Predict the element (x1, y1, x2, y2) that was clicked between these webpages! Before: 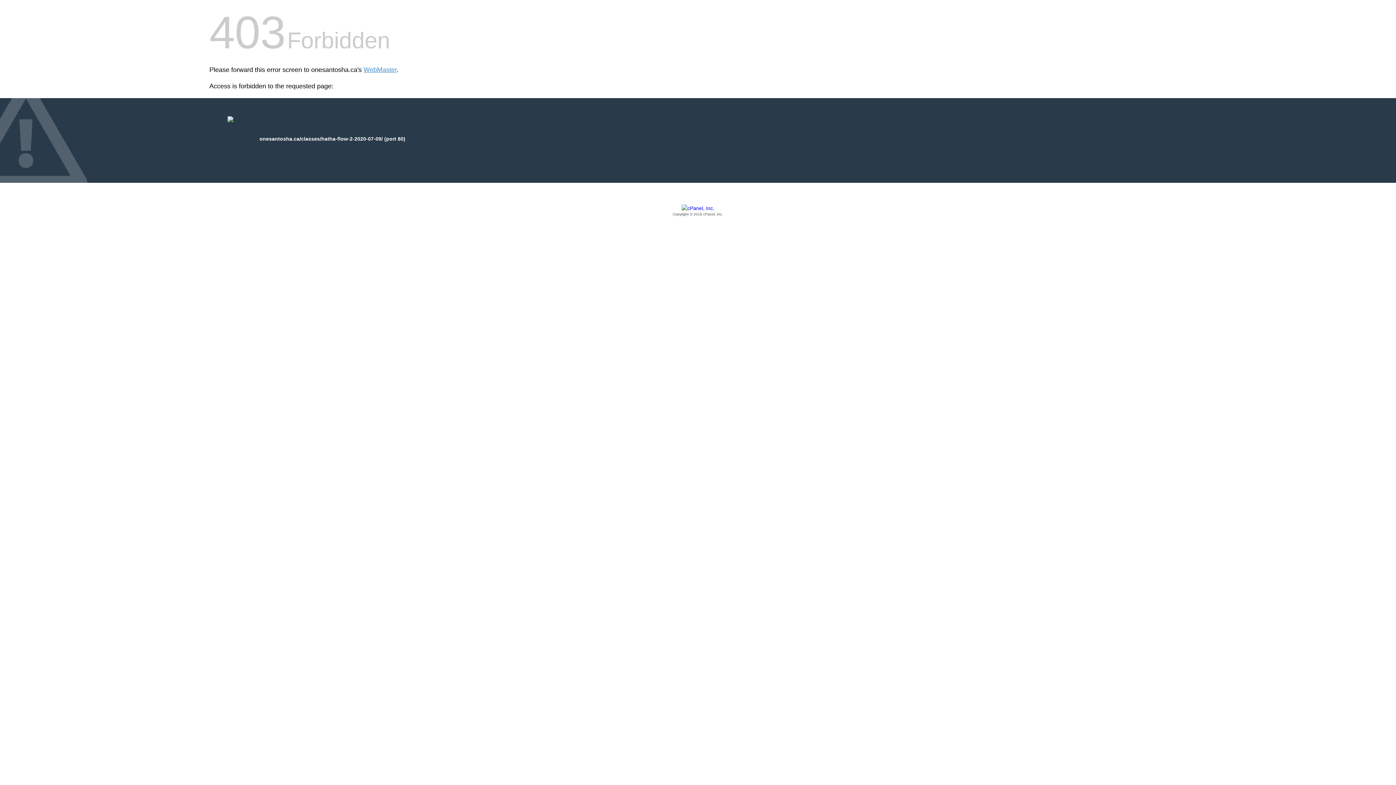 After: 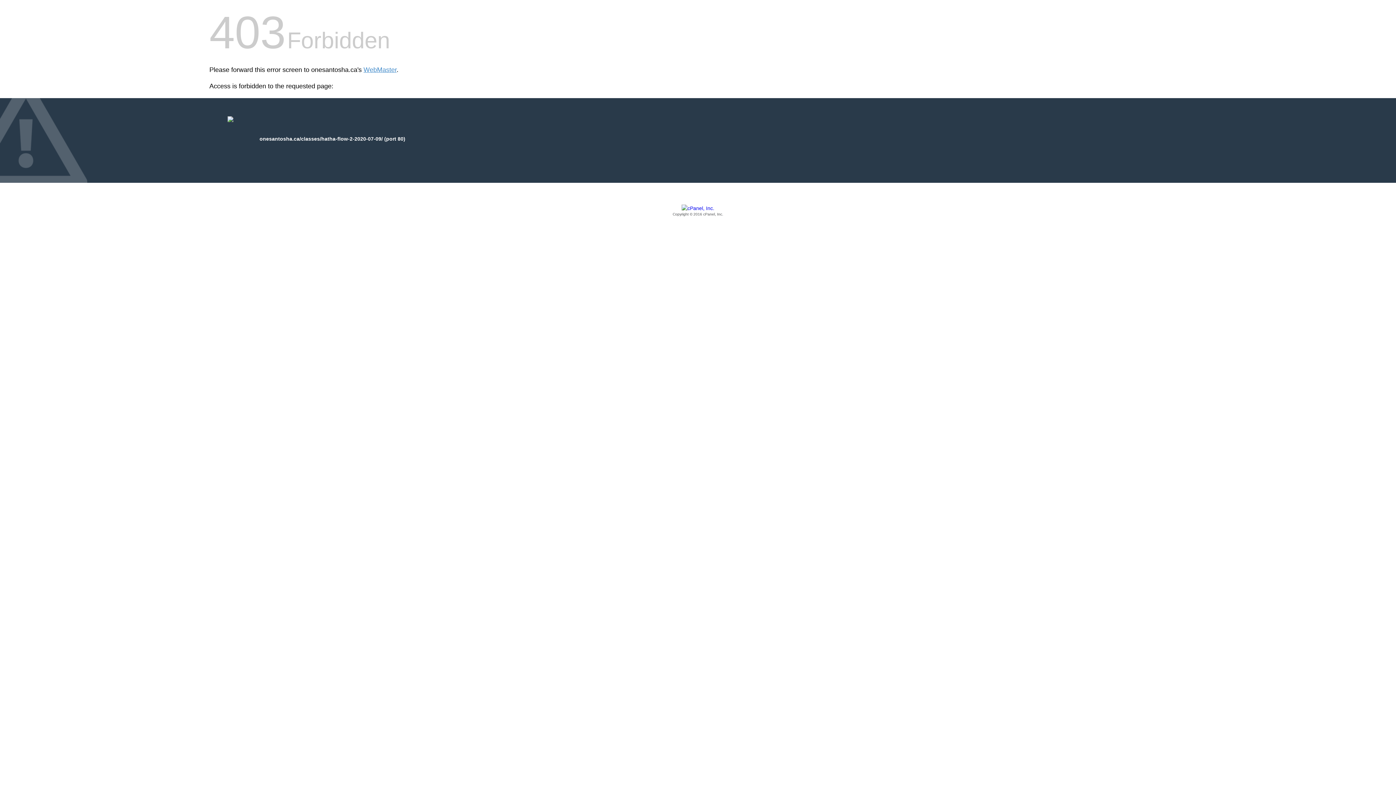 Action: label: Copyright © 2016 cPanel, Inc. bbox: (209, 205, 1186, 217)